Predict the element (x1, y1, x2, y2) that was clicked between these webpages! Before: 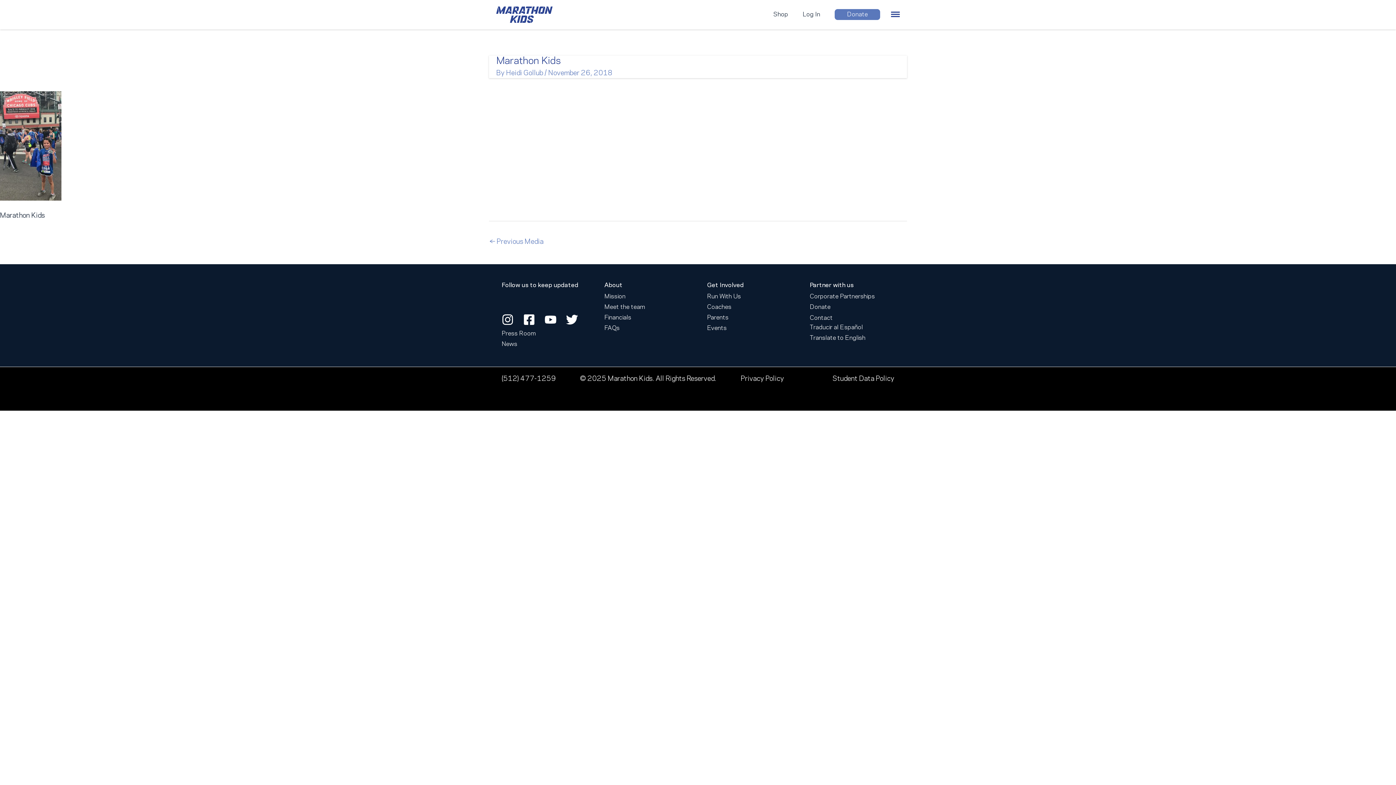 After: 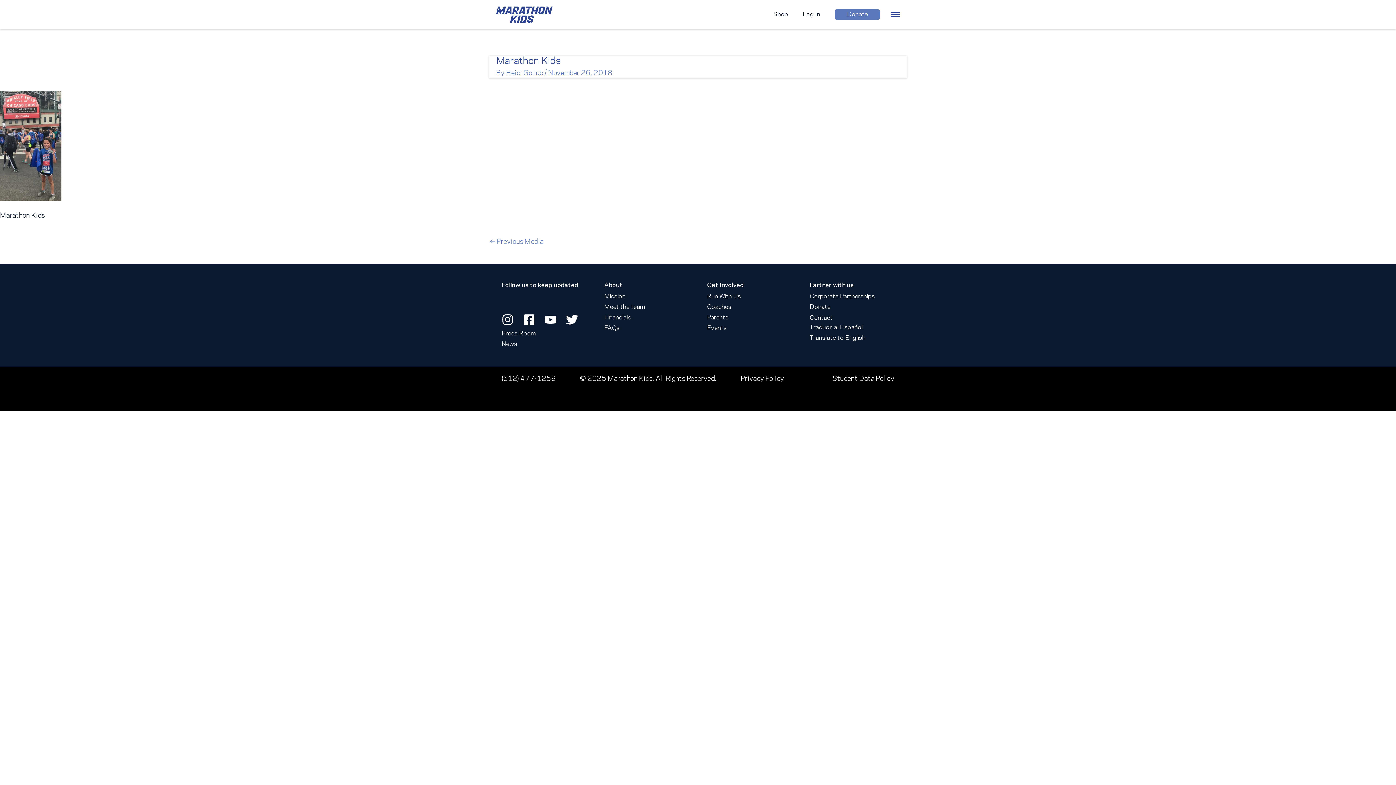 Action: label: Translate to English bbox: (810, 334, 865, 341)